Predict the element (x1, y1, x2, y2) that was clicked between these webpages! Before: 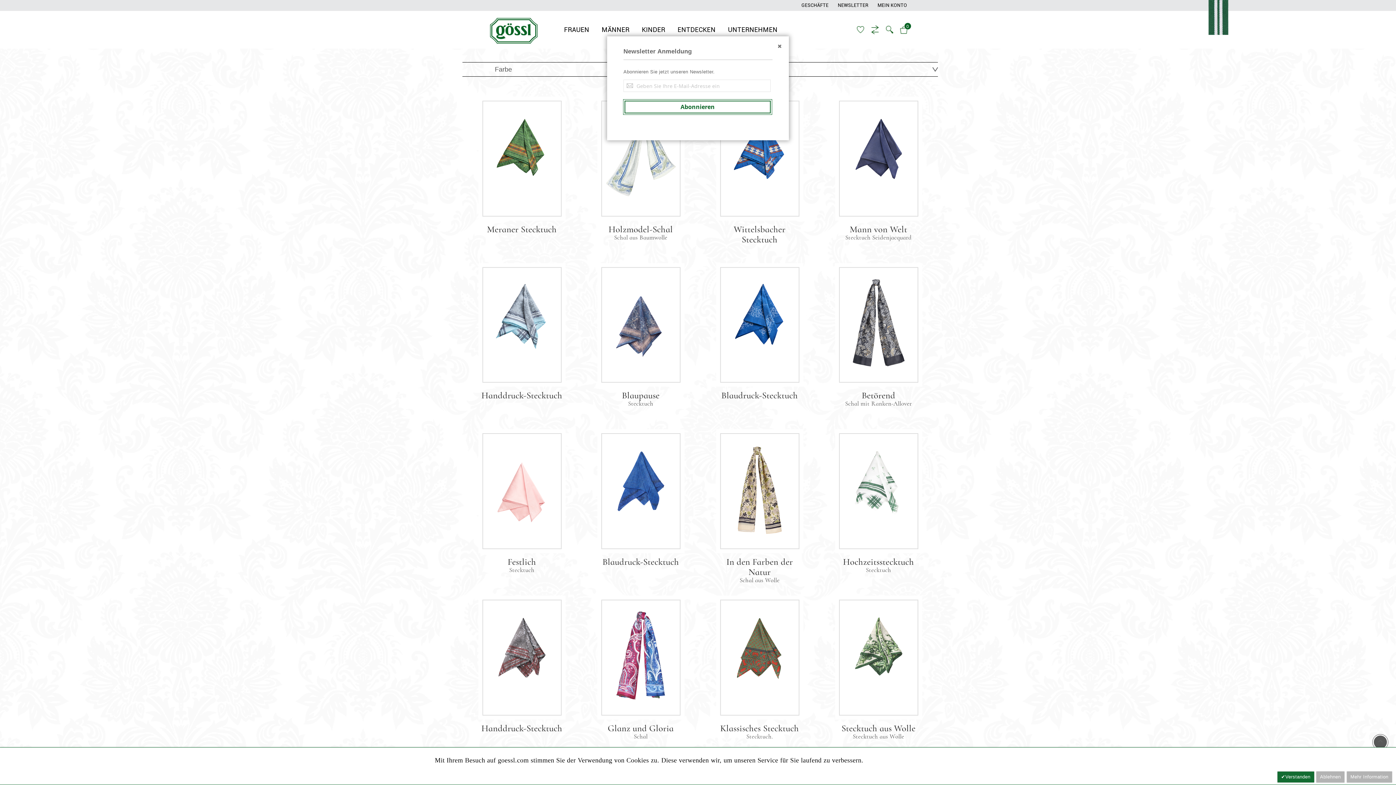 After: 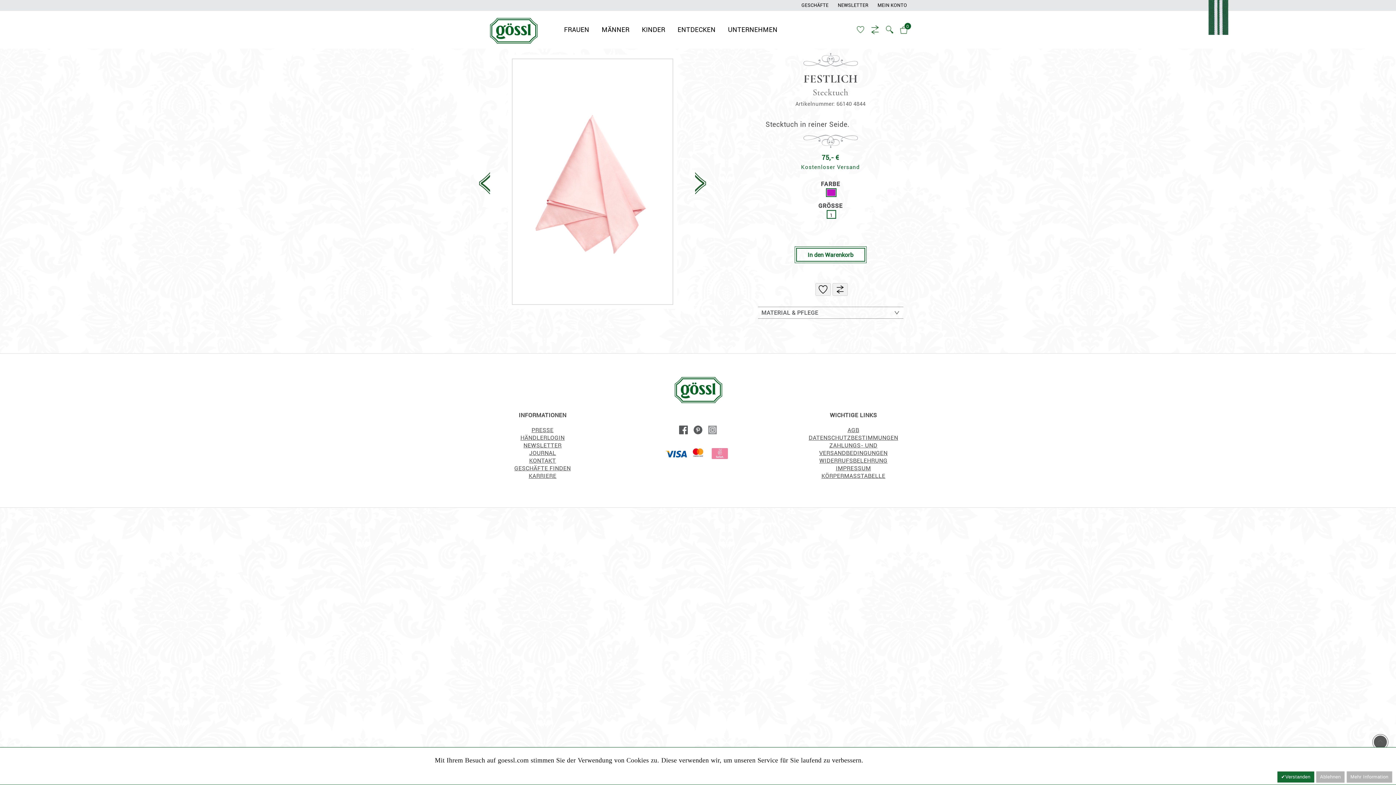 Action: bbox: (478, 429, 565, 553)